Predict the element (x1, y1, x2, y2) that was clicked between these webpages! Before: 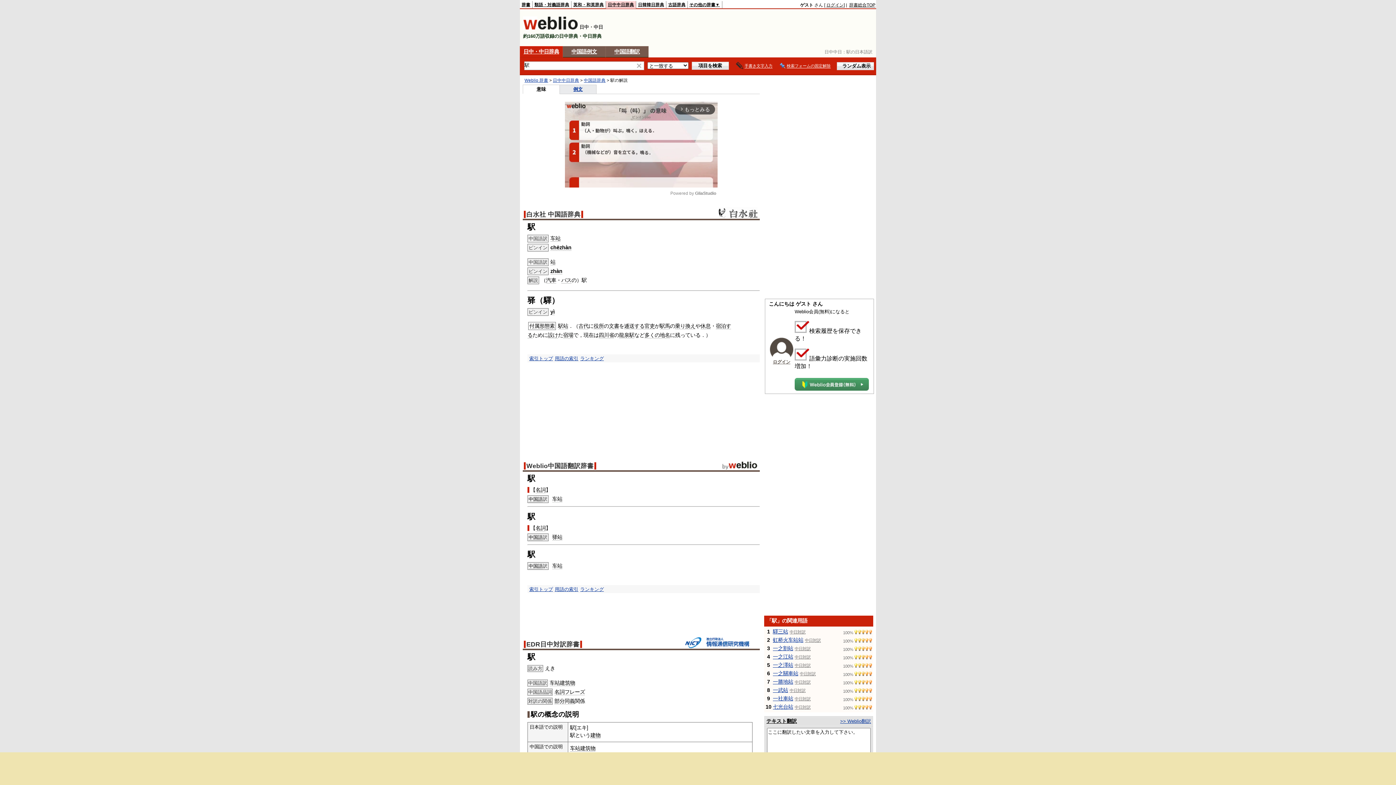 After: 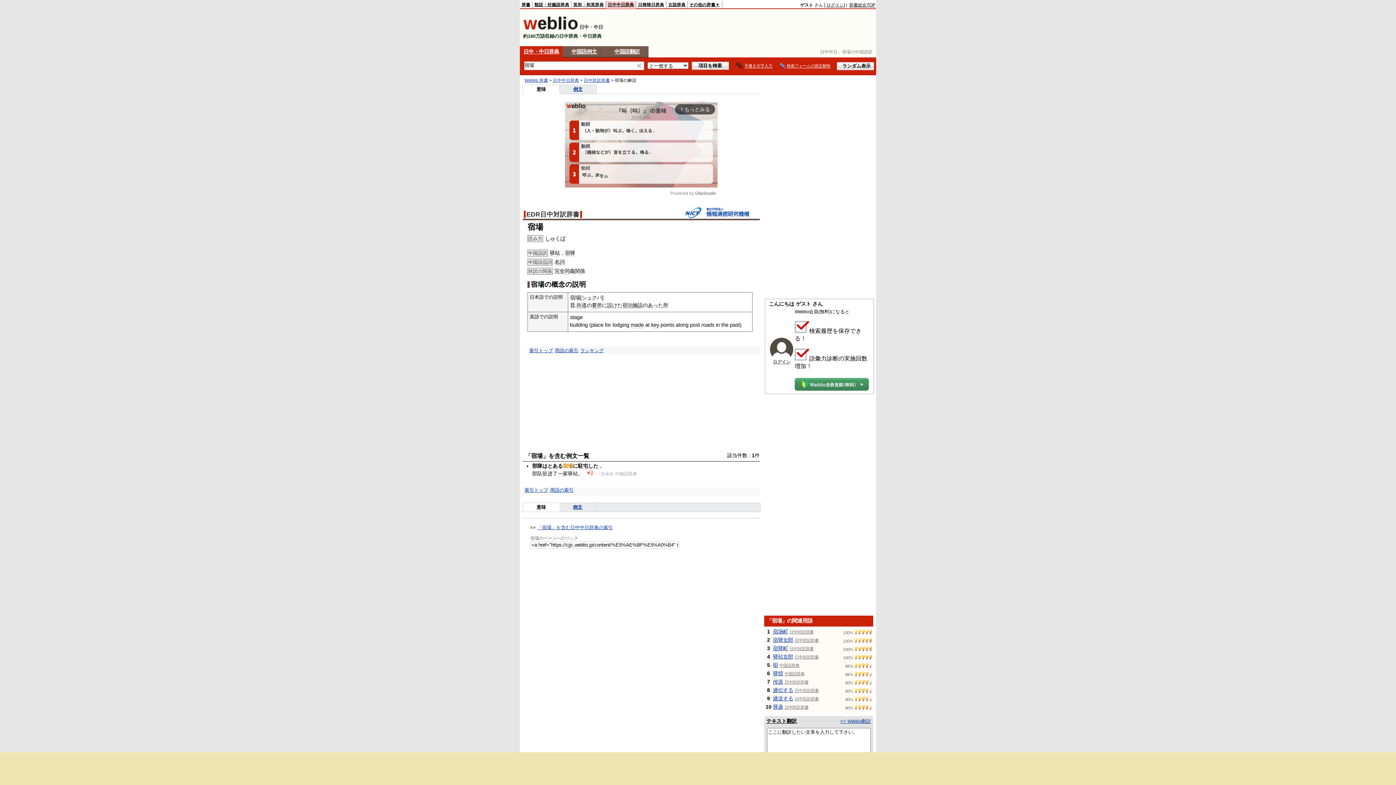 Action: bbox: (563, 332, 573, 338) label: 宿場